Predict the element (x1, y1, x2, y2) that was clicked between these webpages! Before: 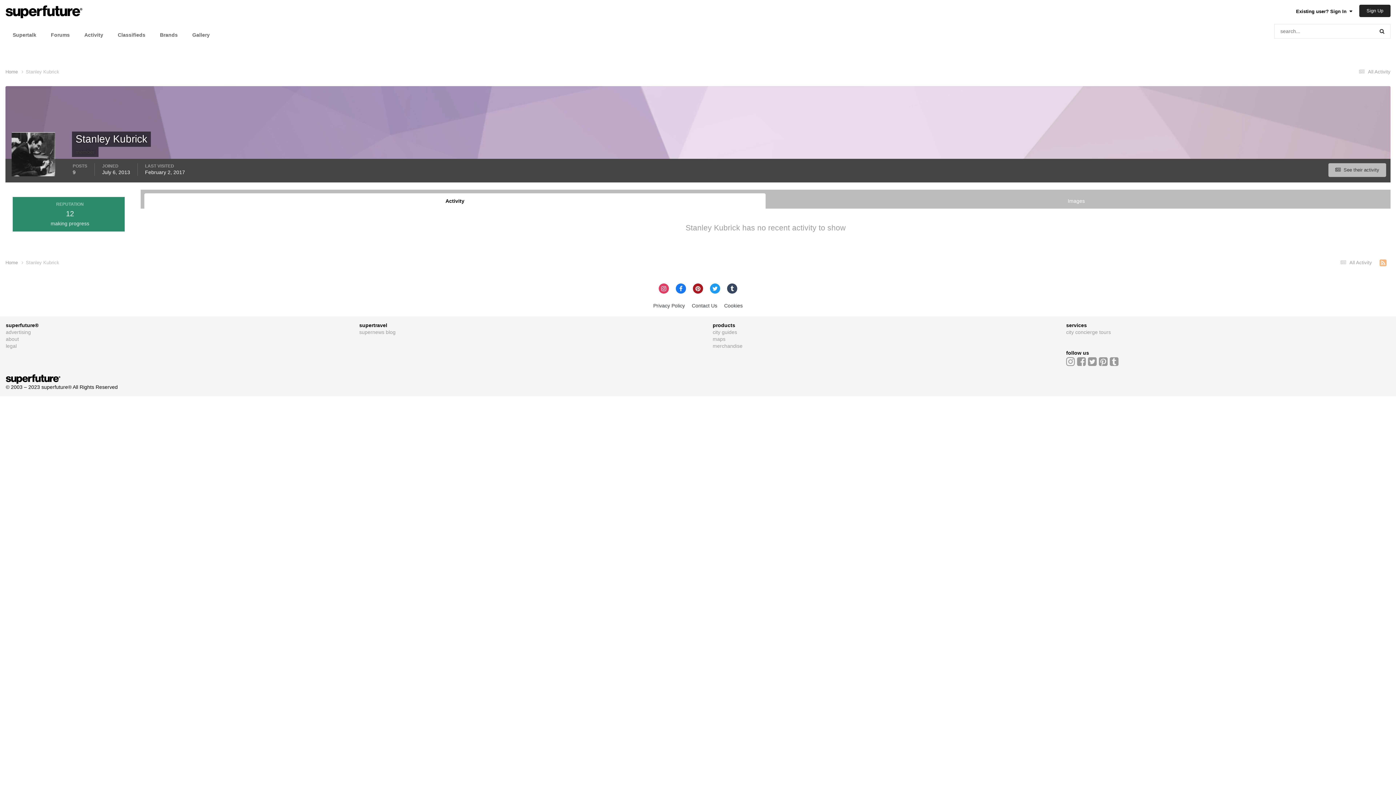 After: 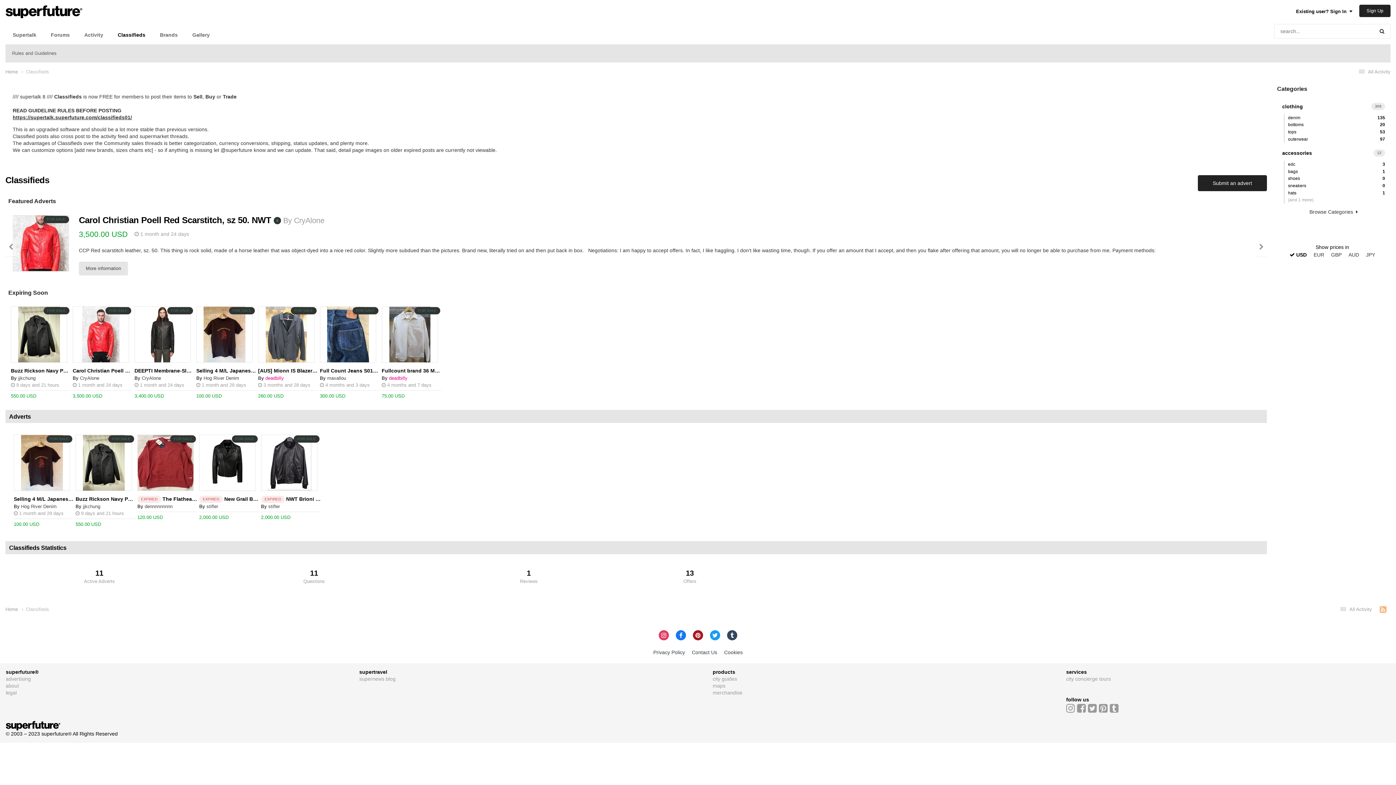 Action: label: Classifieds bbox: (110, 25, 152, 44)